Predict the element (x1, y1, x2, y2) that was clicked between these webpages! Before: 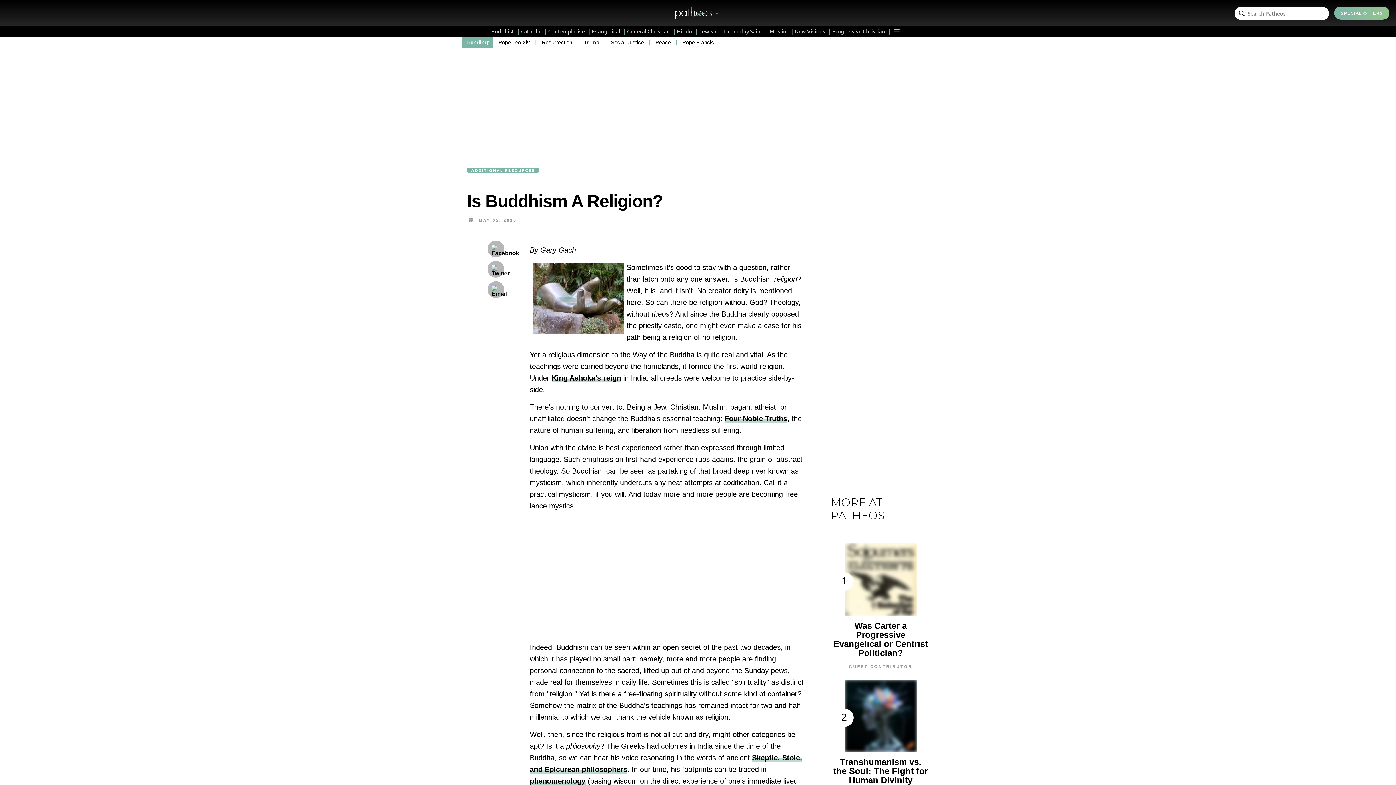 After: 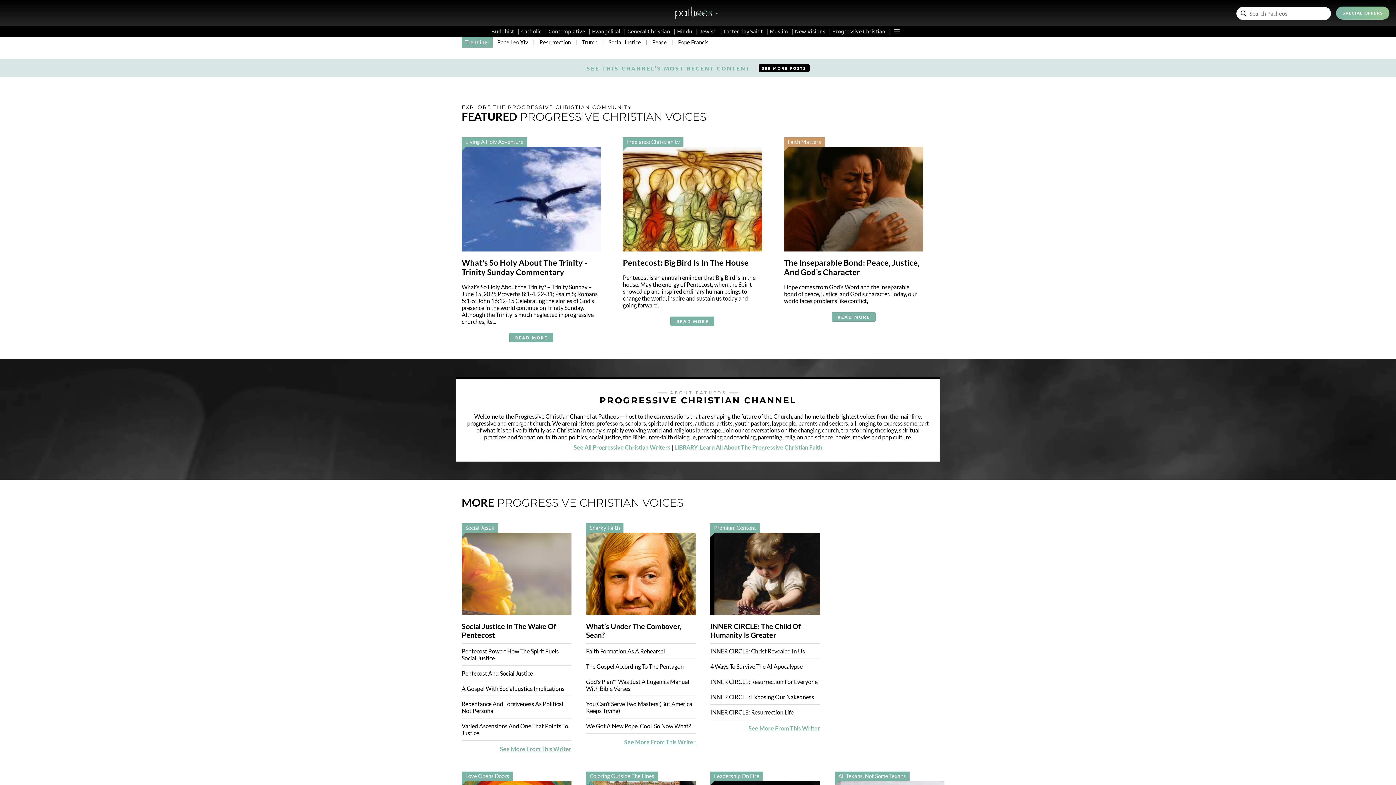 Action: bbox: (832, 27, 890, 34) label: Progressive Christian